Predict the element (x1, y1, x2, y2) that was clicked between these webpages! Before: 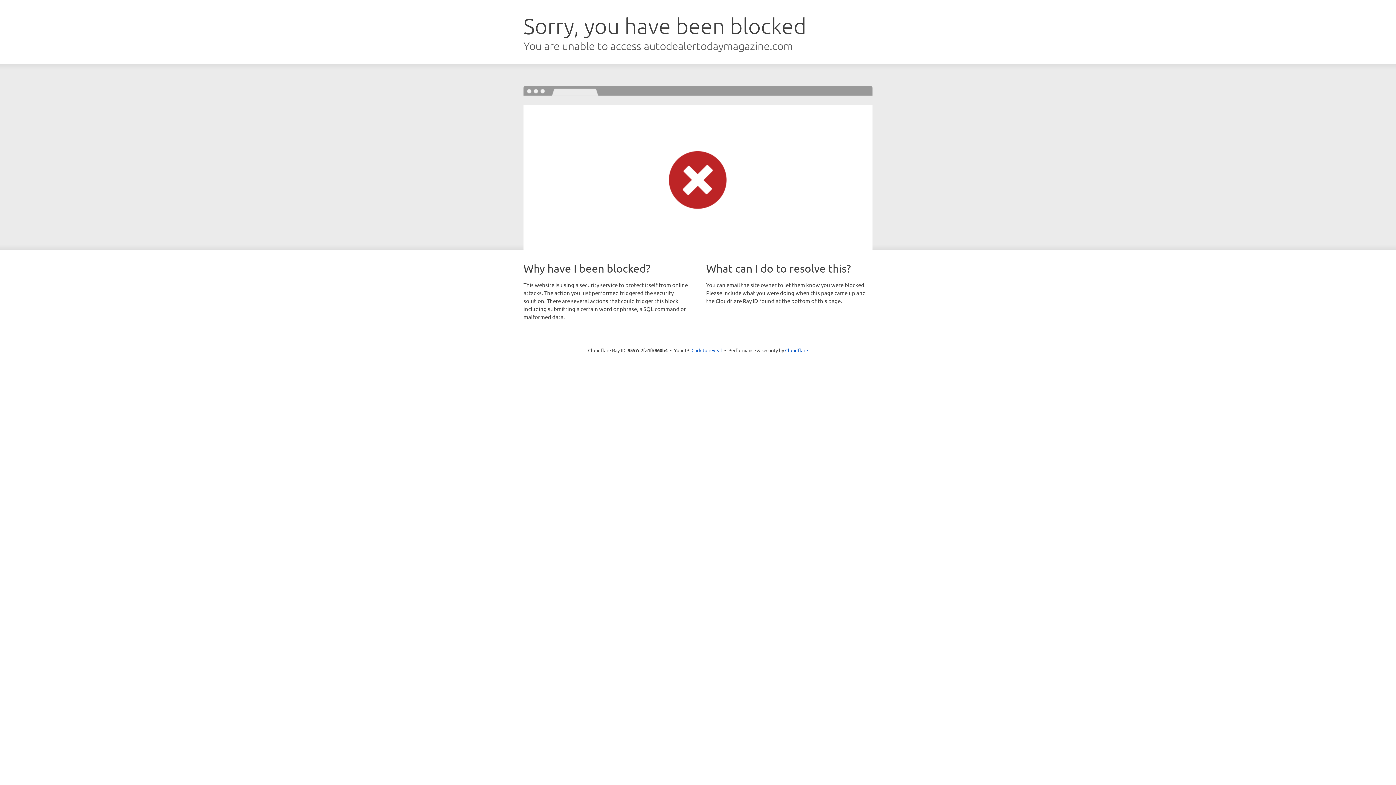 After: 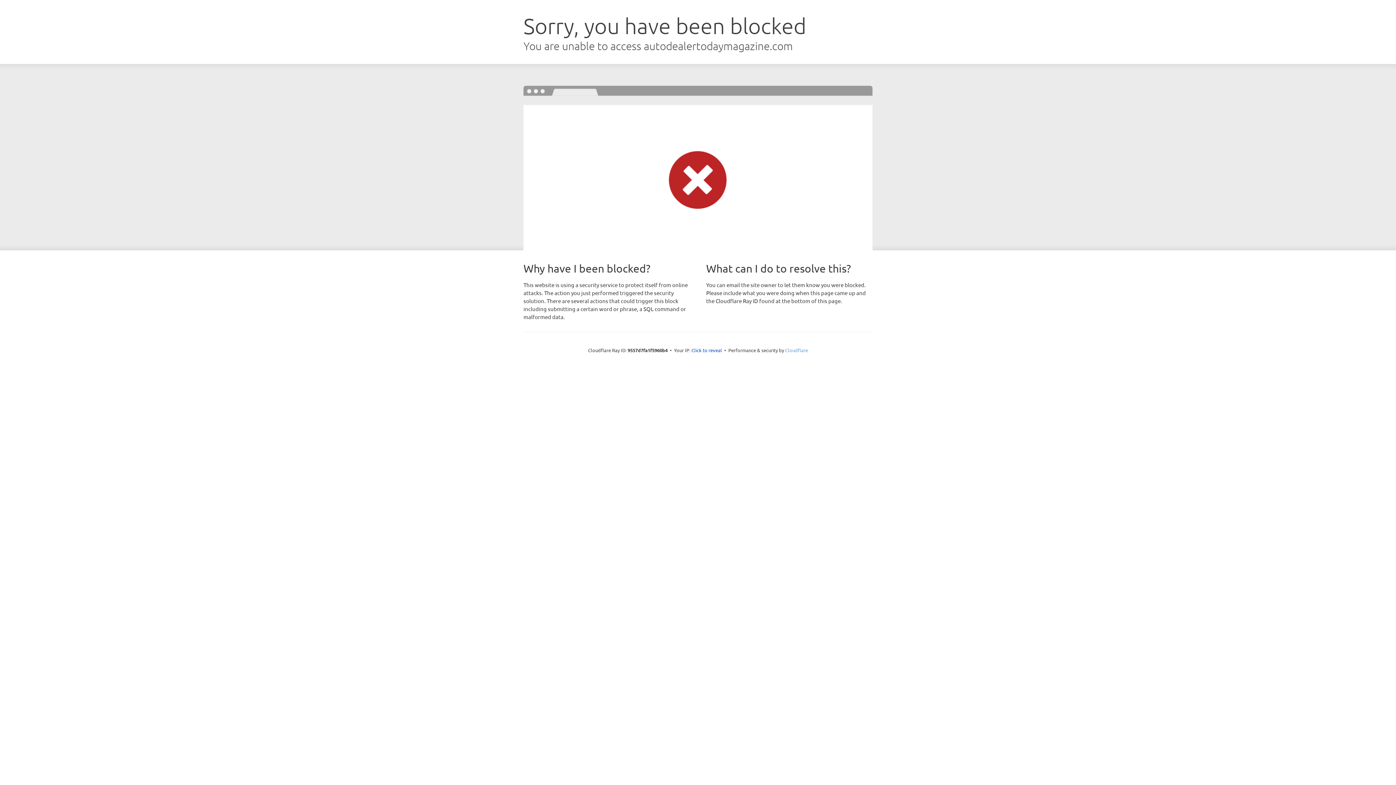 Action: label: Cloudflare bbox: (785, 347, 808, 353)